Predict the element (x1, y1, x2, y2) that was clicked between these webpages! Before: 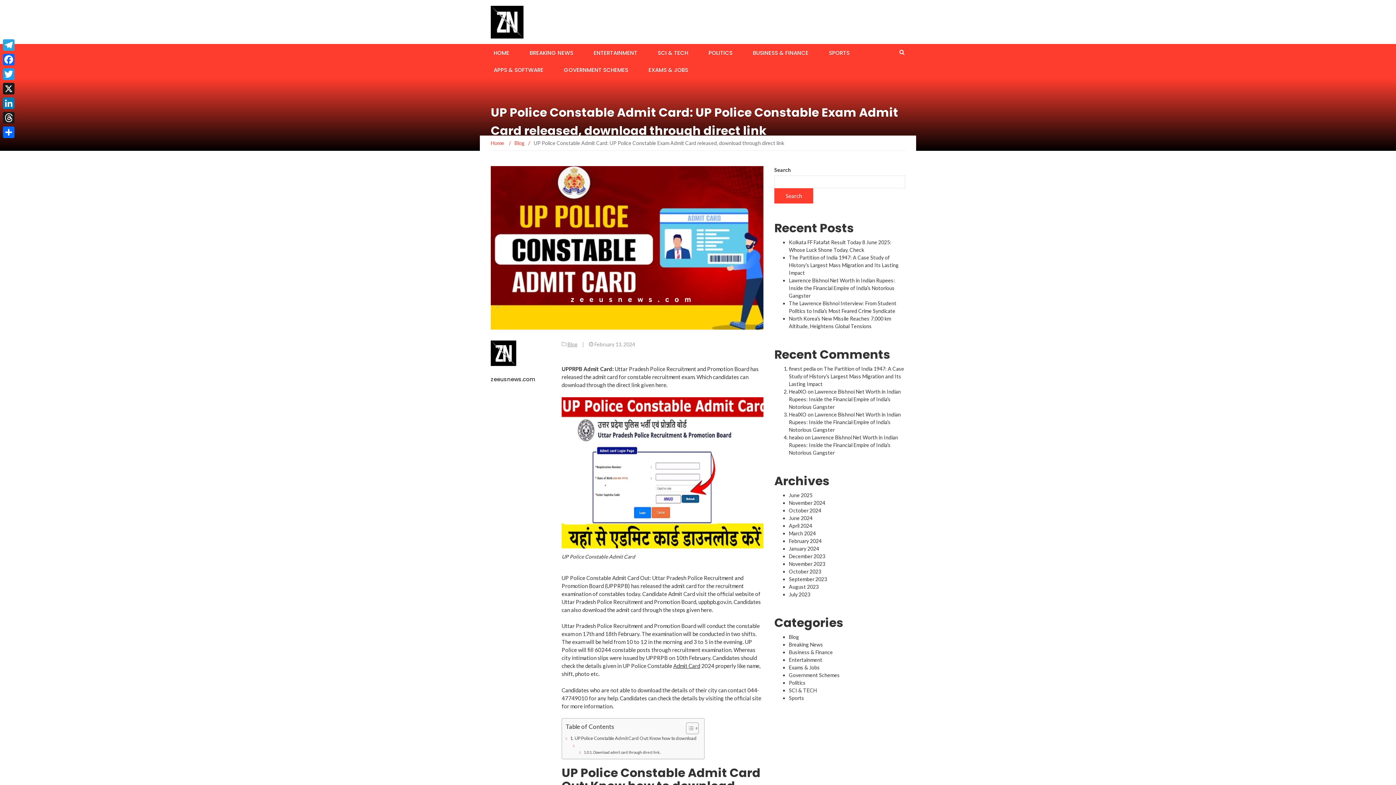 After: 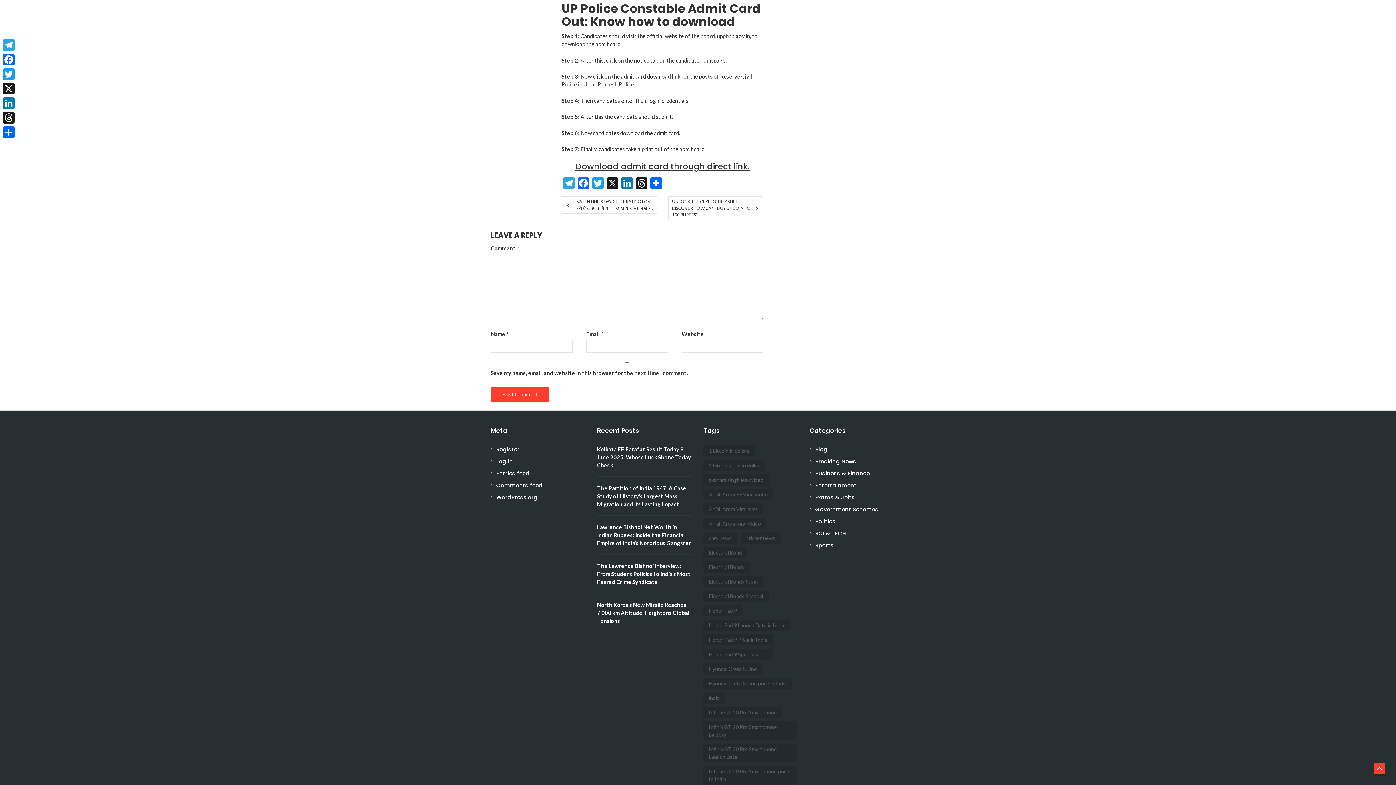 Action: label: UP Police Constable Admit Card Out: Know how to download bbox: (570, 735, 696, 742)